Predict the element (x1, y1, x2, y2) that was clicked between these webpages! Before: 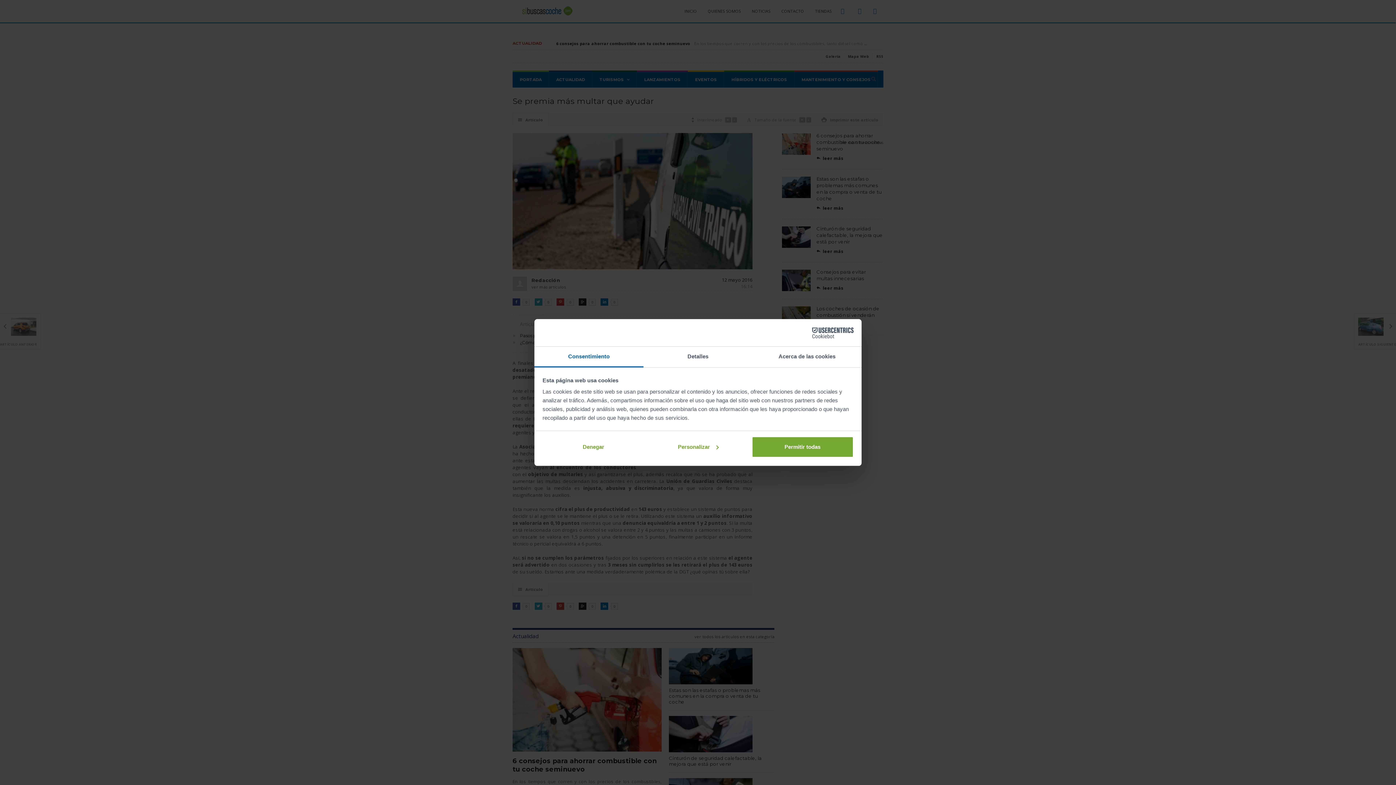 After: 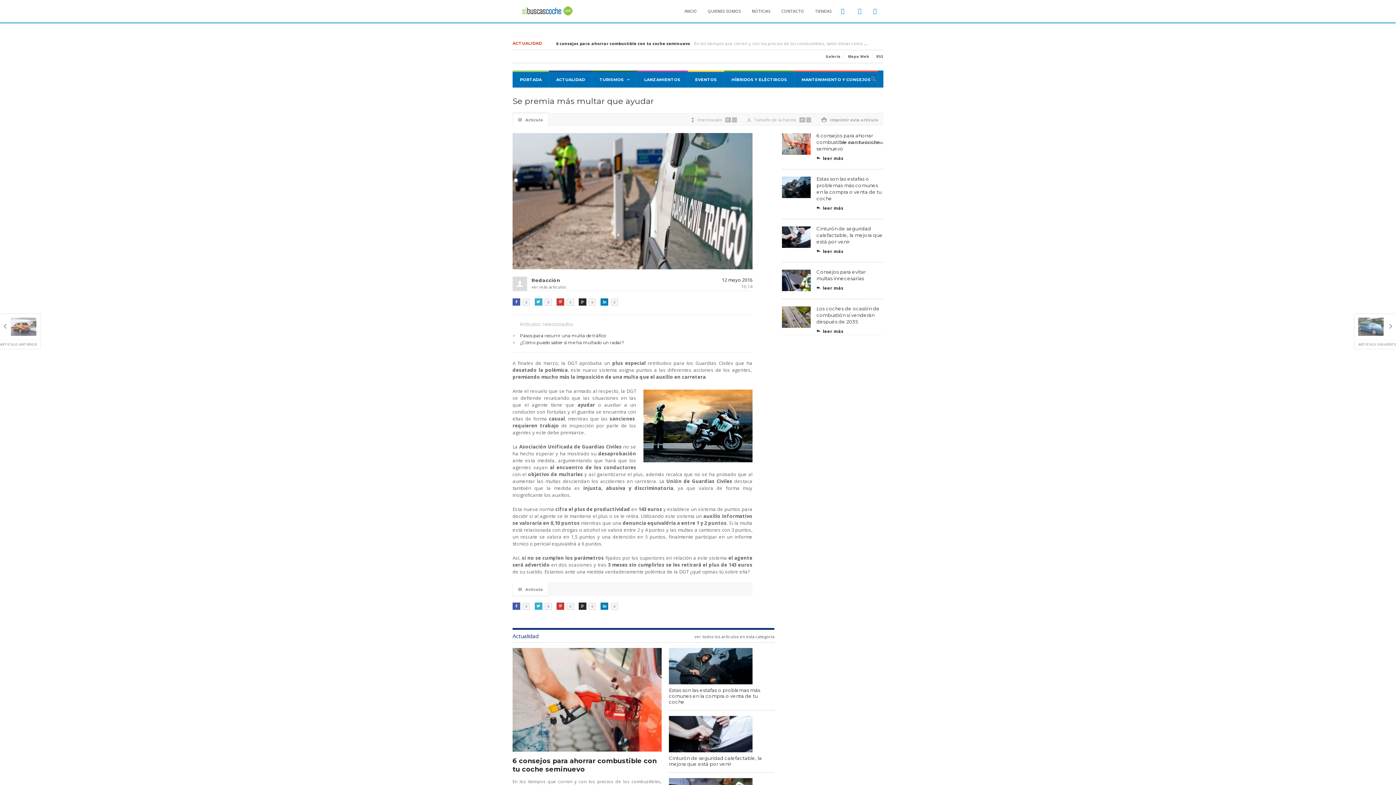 Action: label: Permitir todas bbox: (751, 436, 853, 457)